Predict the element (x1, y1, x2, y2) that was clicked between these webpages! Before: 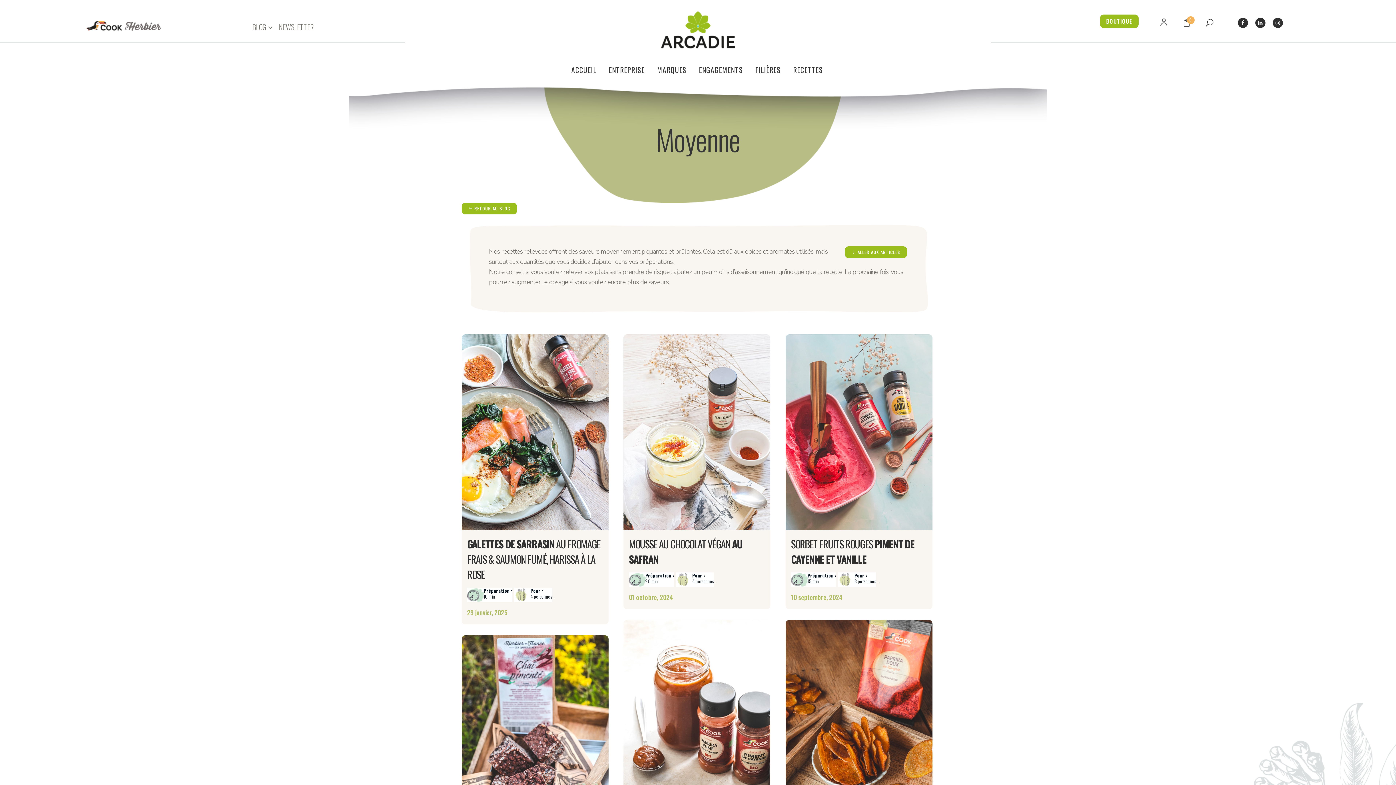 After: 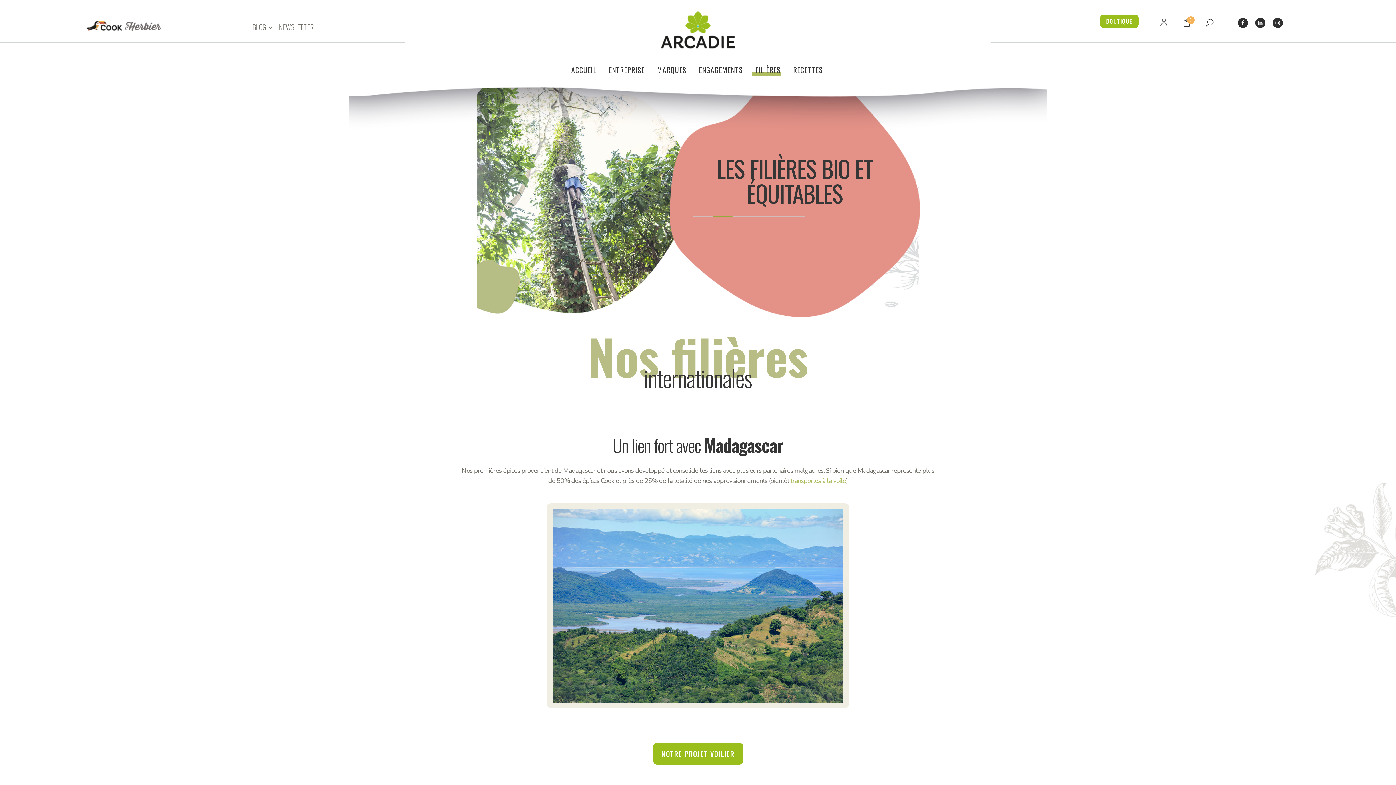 Action: bbox: (749, 53, 787, 86) label: FILIÈRES